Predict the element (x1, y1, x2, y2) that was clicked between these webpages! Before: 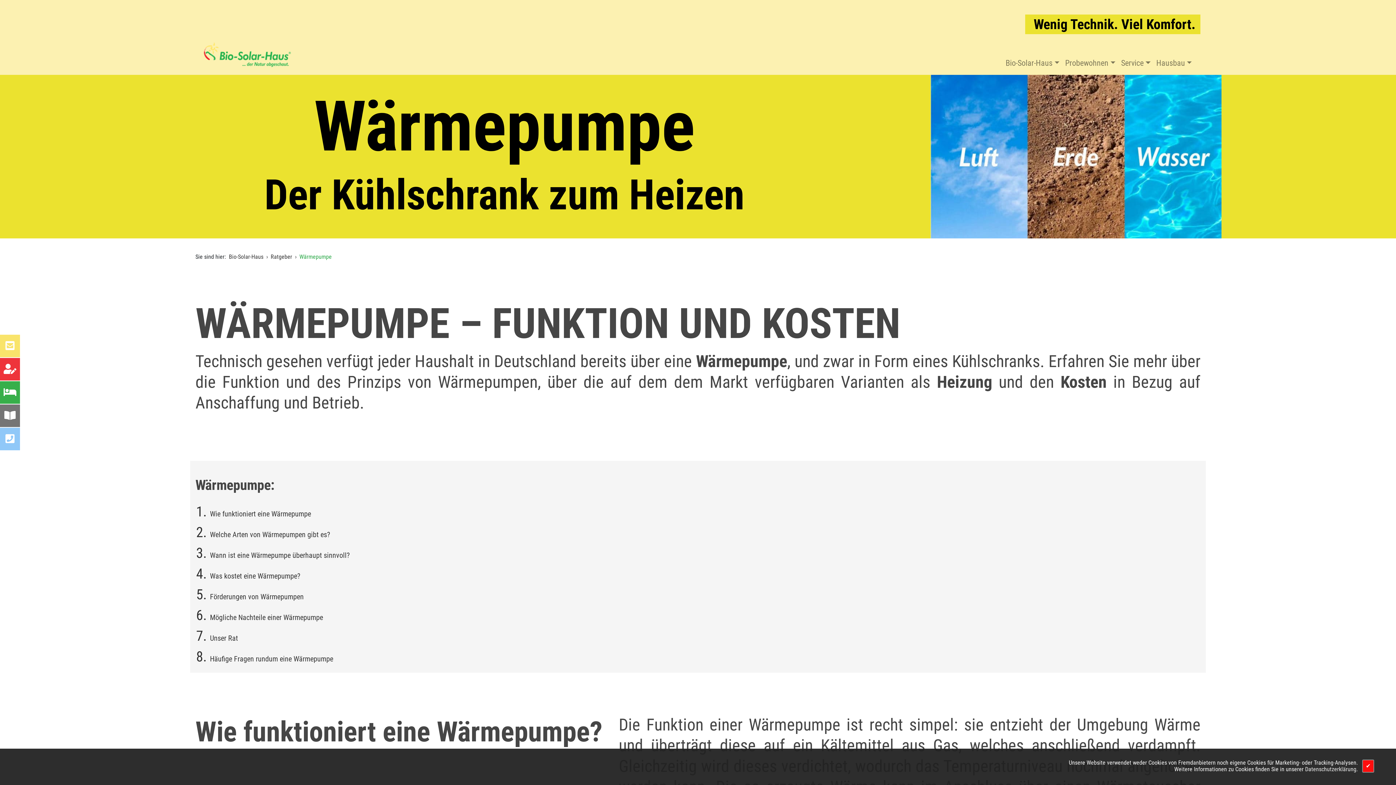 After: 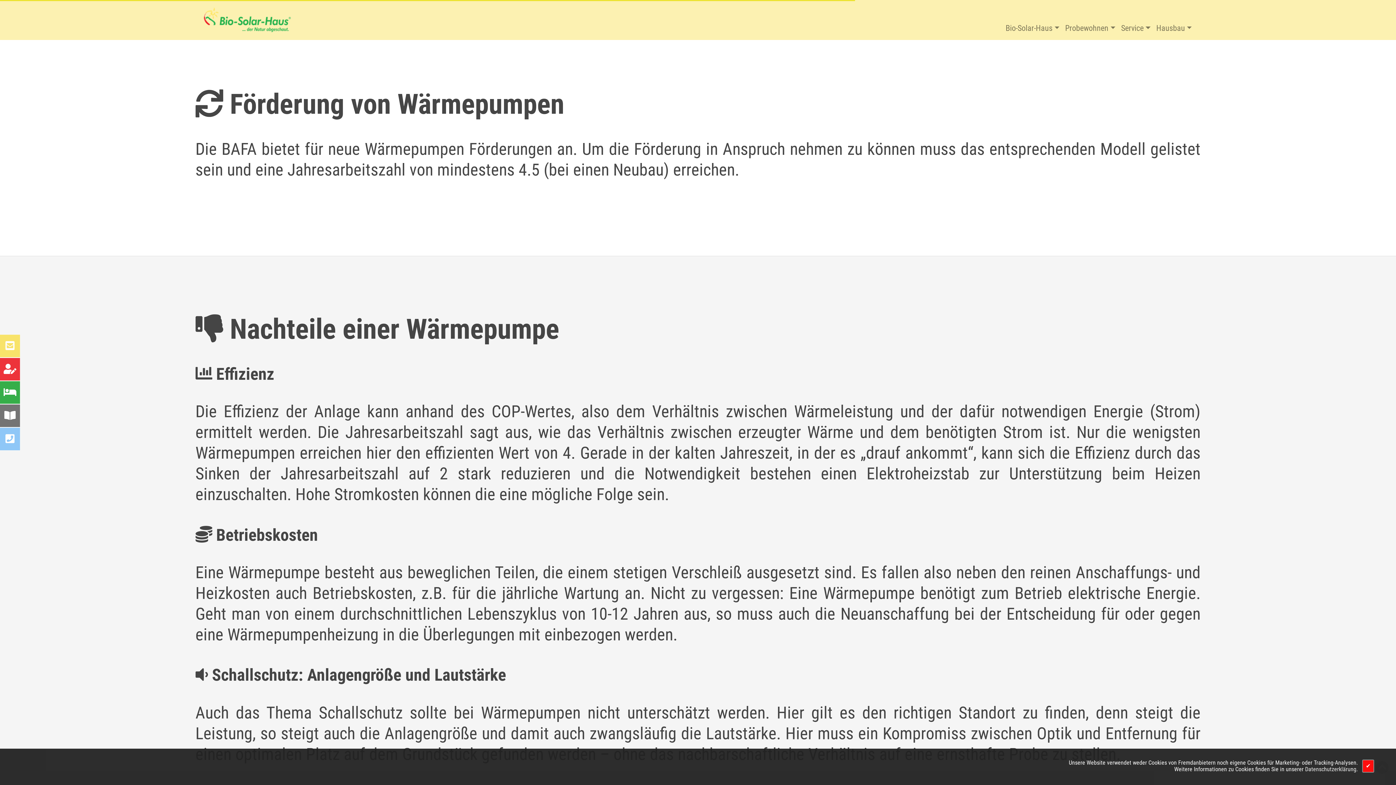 Action: label: Förderungen von Wärmepumpen bbox: (210, 592, 303, 601)